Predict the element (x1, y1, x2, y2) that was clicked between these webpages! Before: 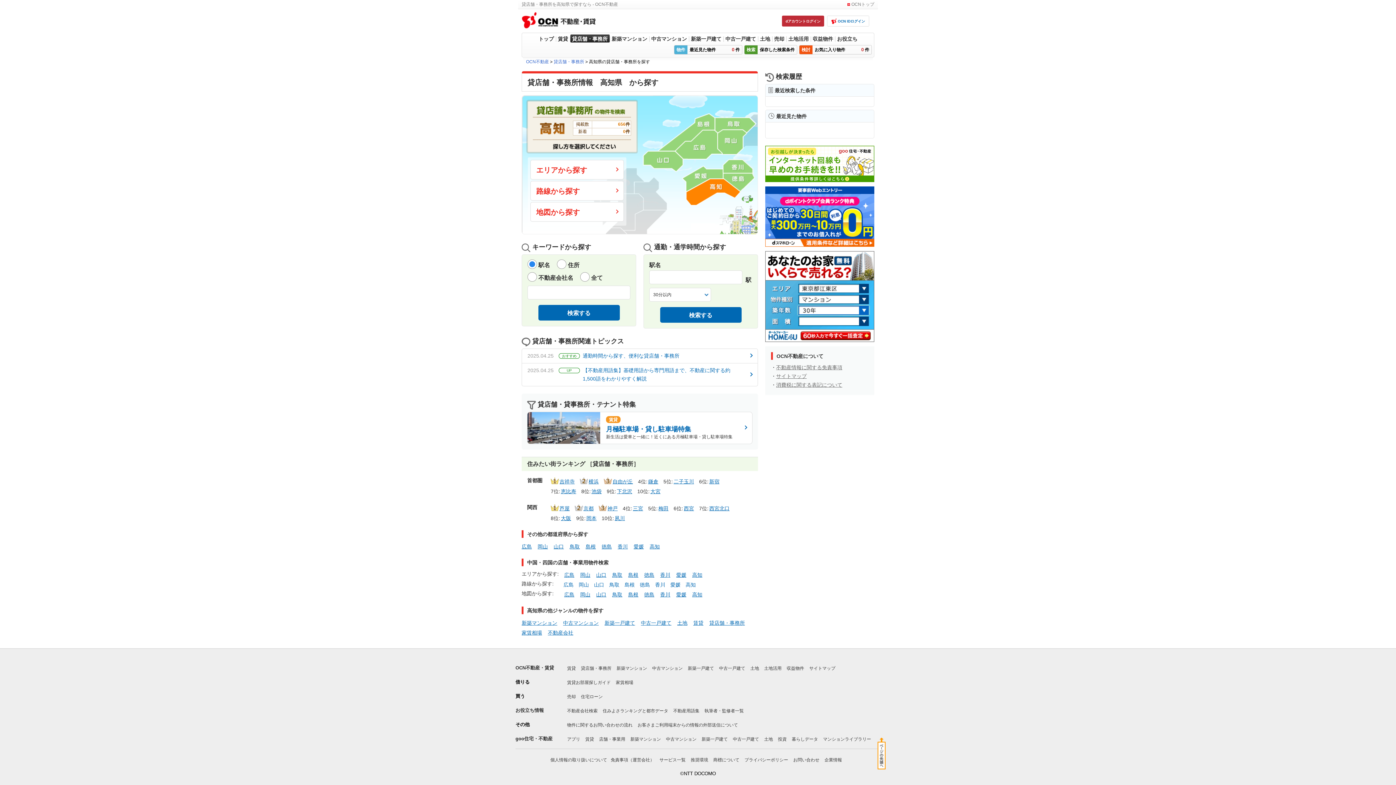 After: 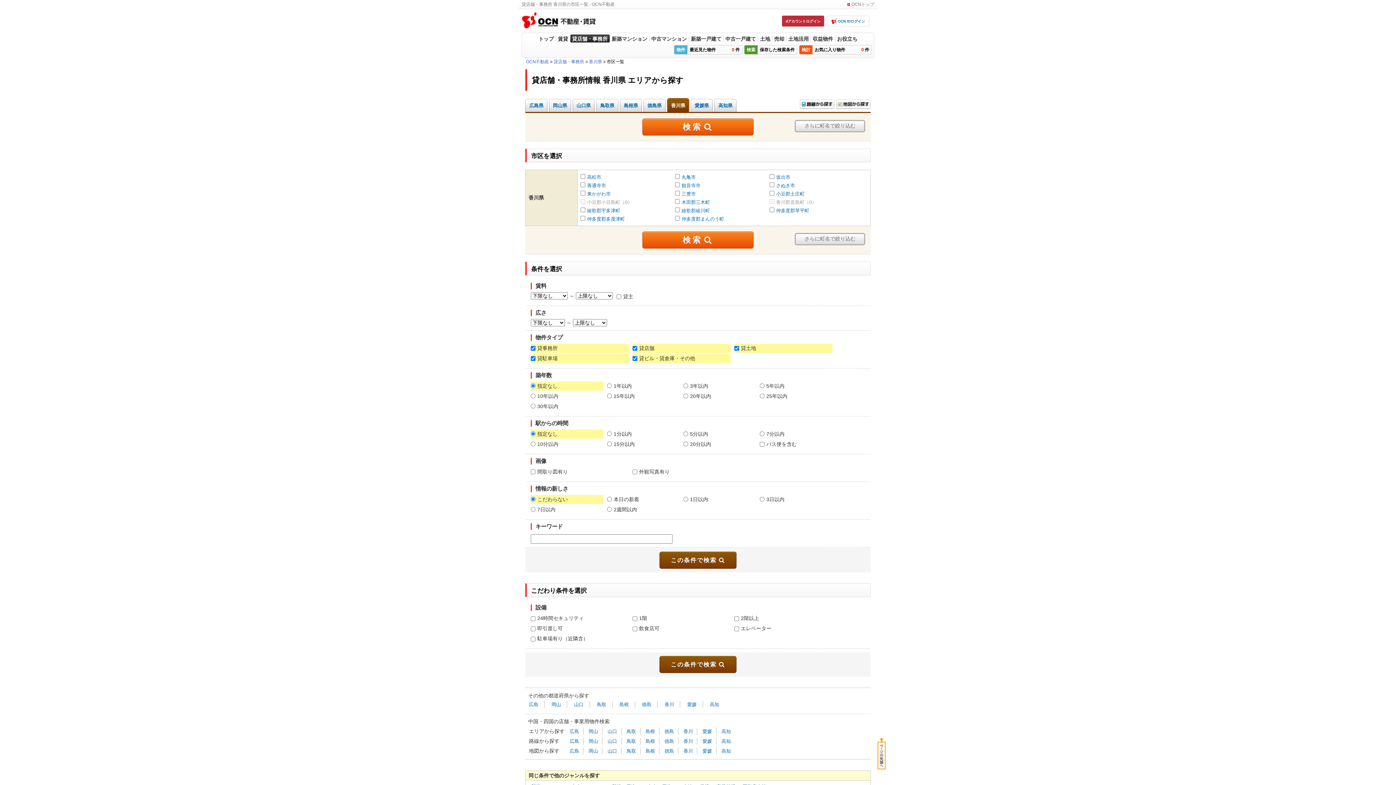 Action: label: 香川 bbox: (660, 571, 670, 579)